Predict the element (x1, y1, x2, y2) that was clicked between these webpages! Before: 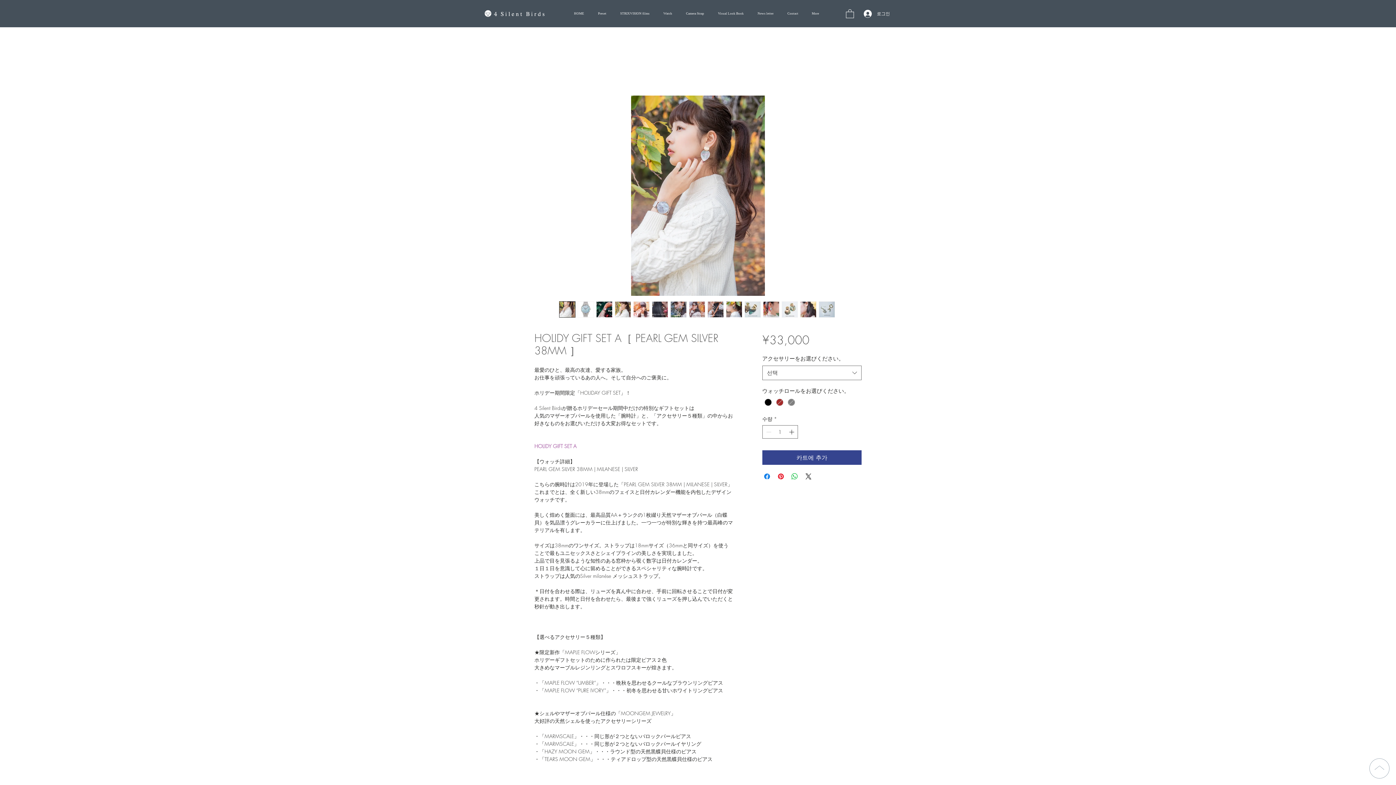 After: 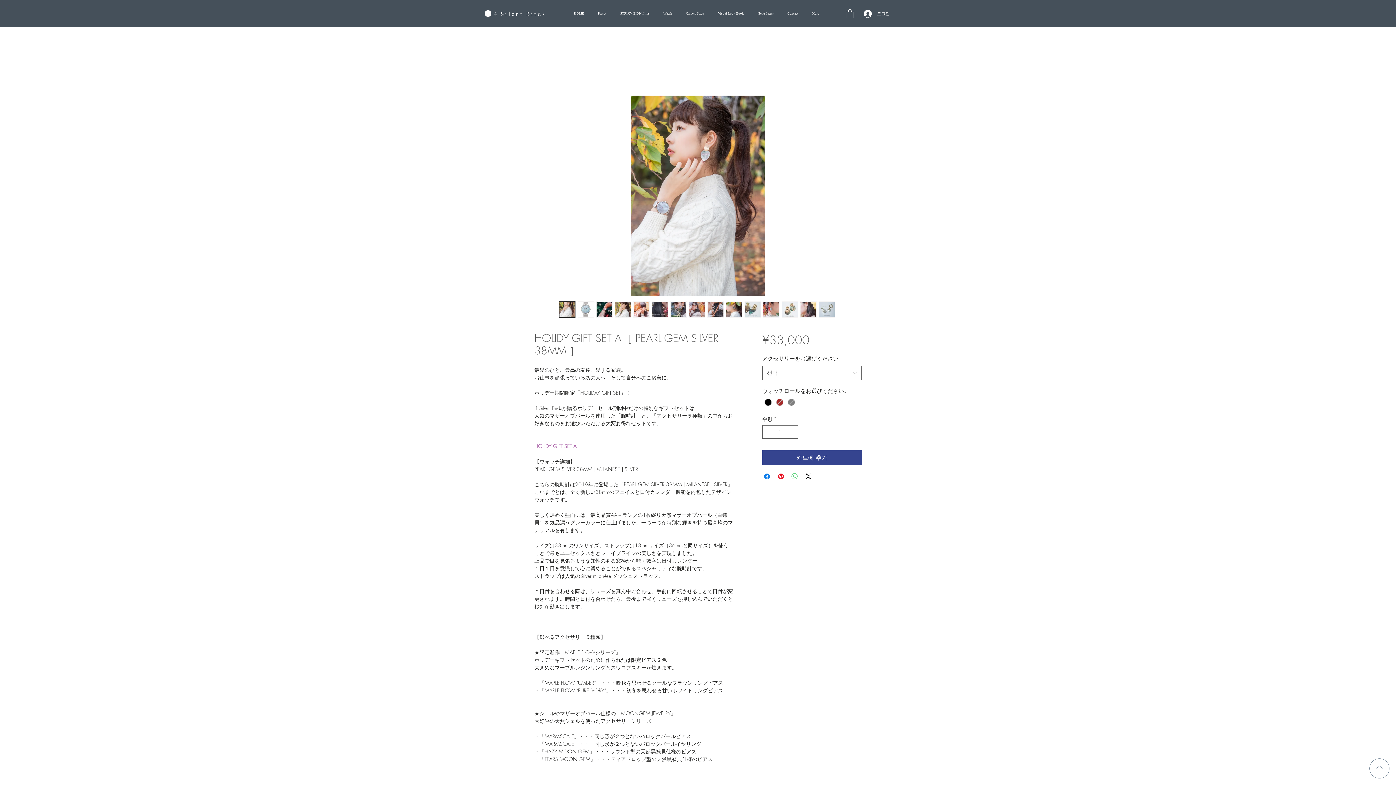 Action: label: WhatsApp 공유 bbox: (790, 472, 799, 481)